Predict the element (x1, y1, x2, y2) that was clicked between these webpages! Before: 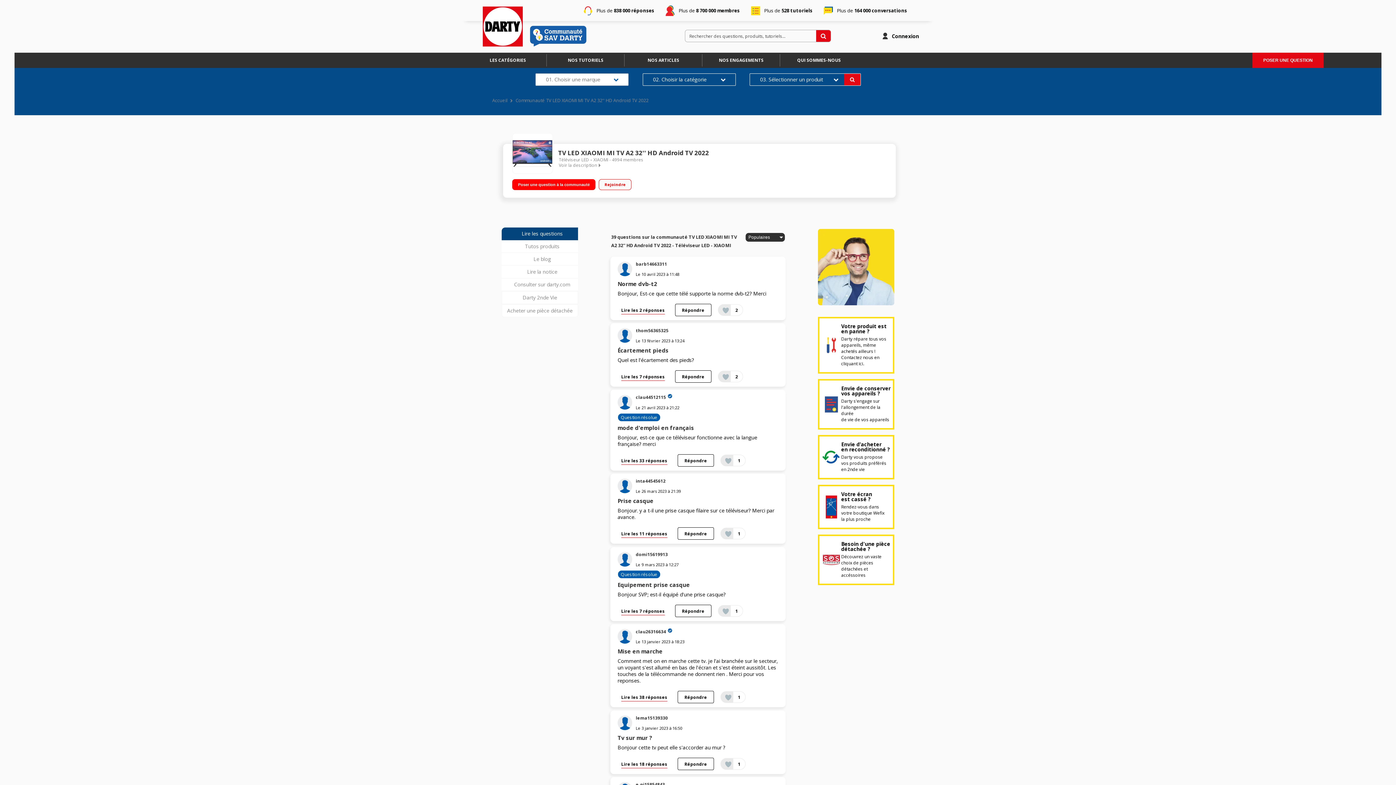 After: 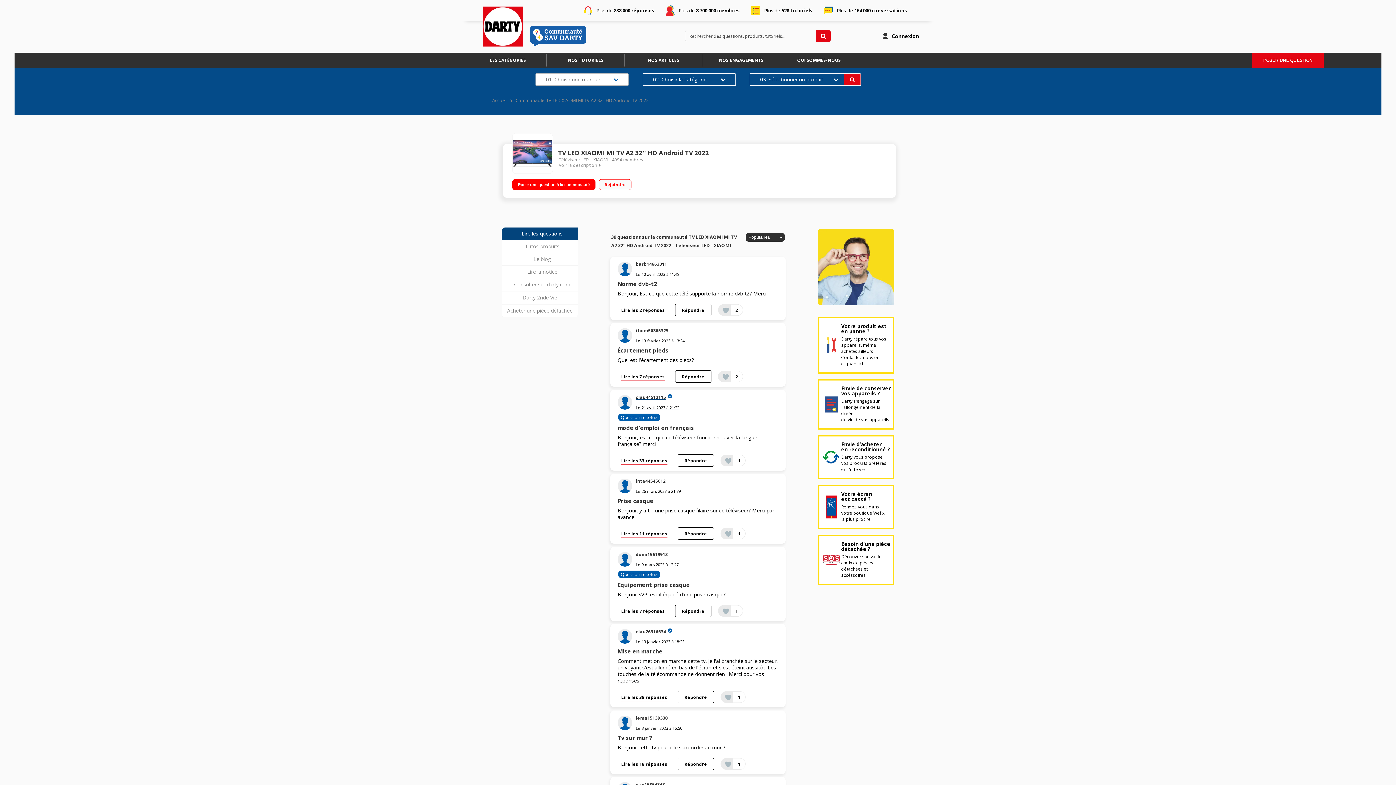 Action: label: clau44512115
Le 21 avril 2023 à 21:22 bbox: (617, 394, 679, 410)